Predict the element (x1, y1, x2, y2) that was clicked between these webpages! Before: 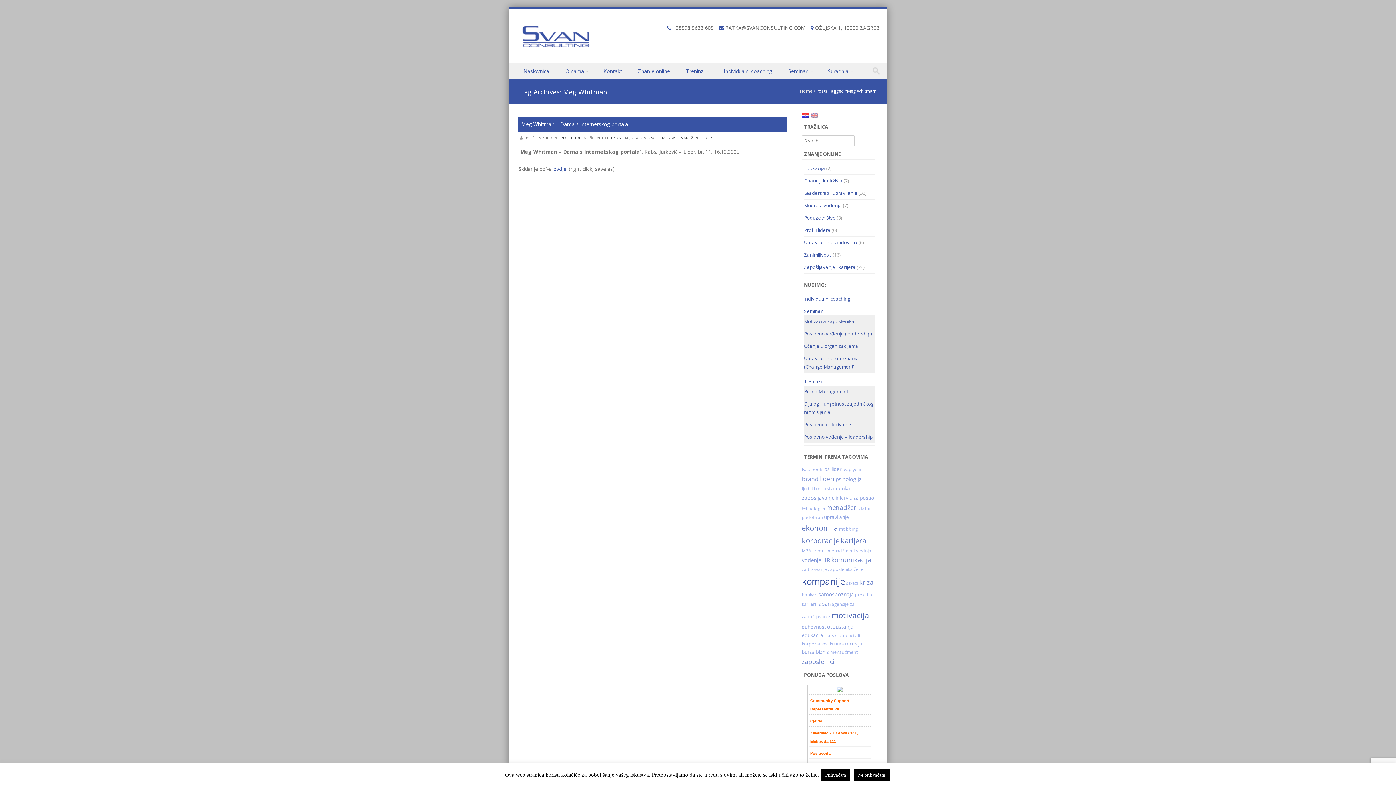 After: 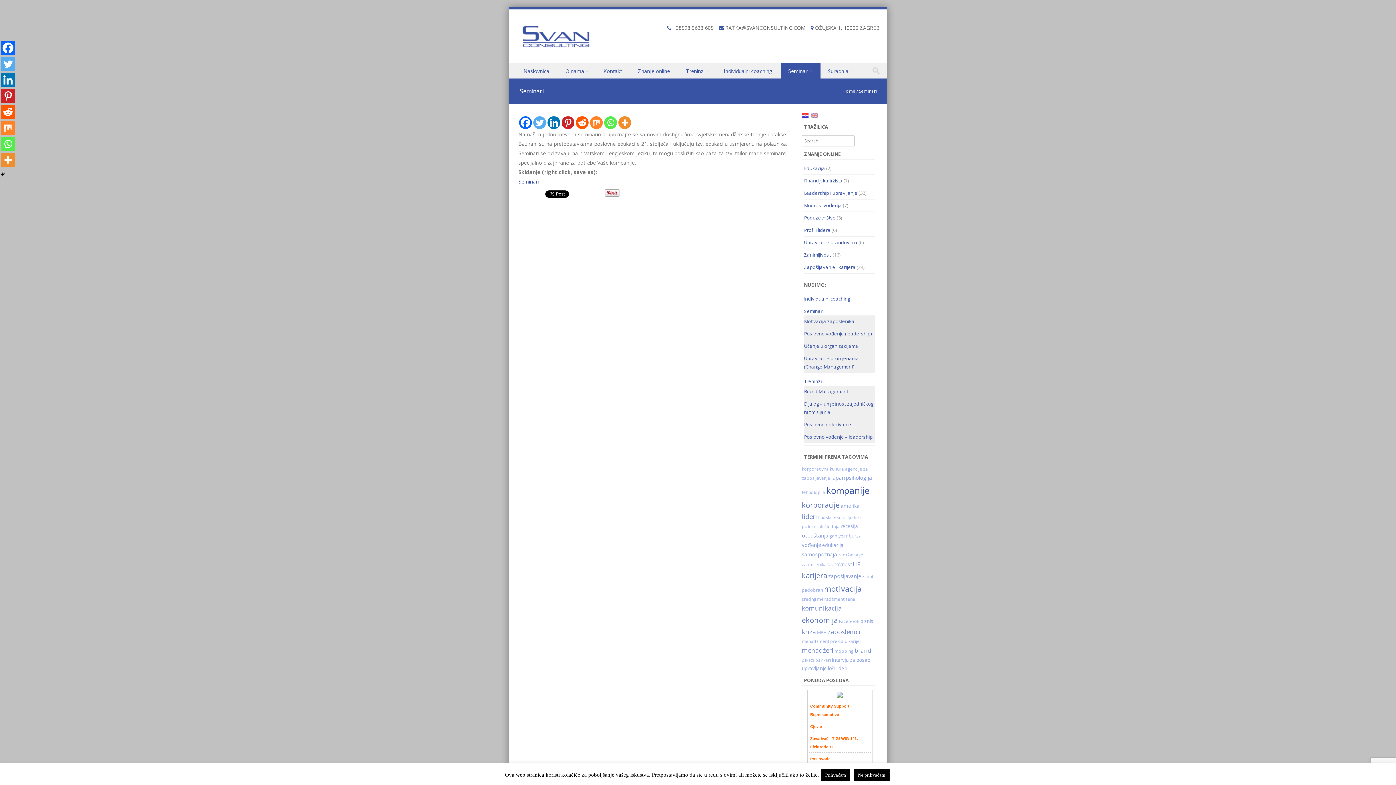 Action: label: Seminari bbox: (781, 63, 820, 78)